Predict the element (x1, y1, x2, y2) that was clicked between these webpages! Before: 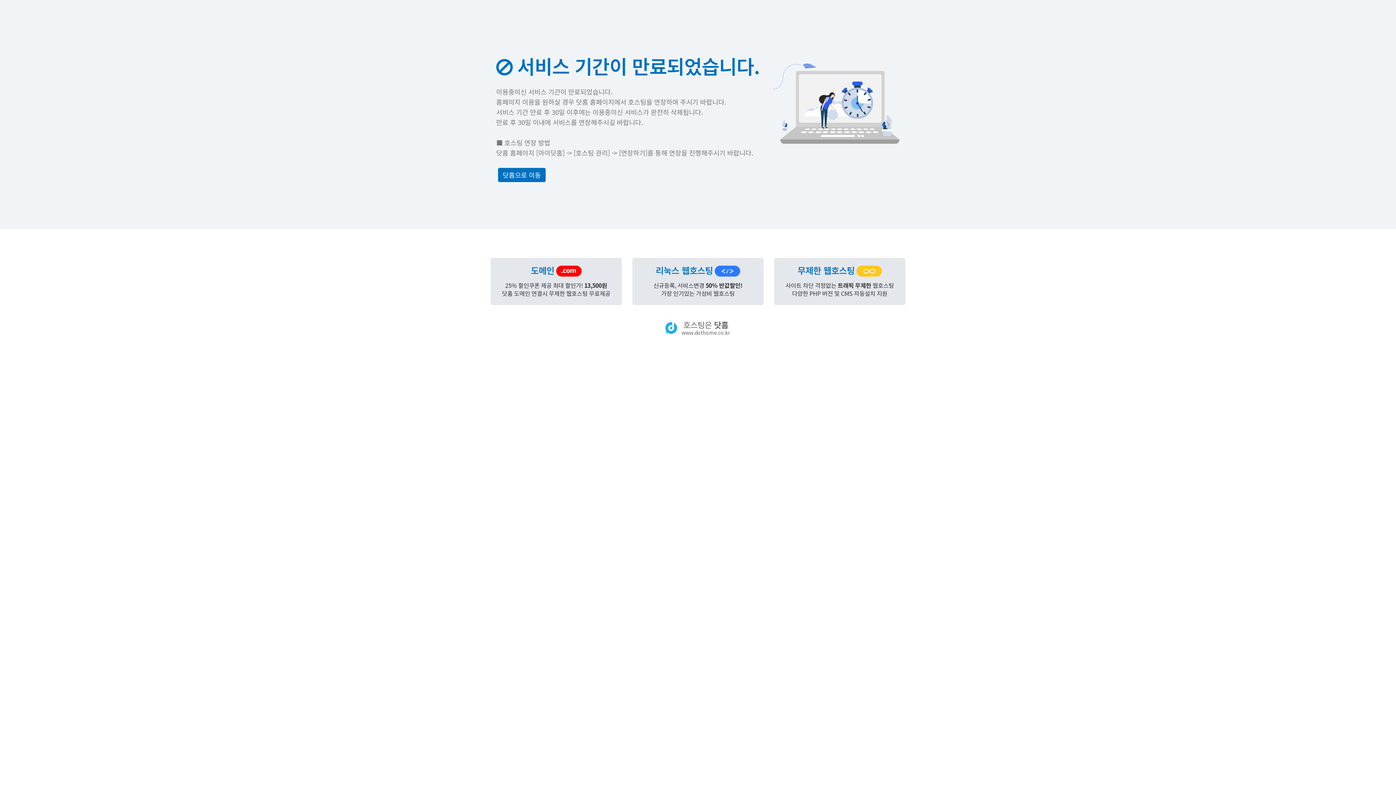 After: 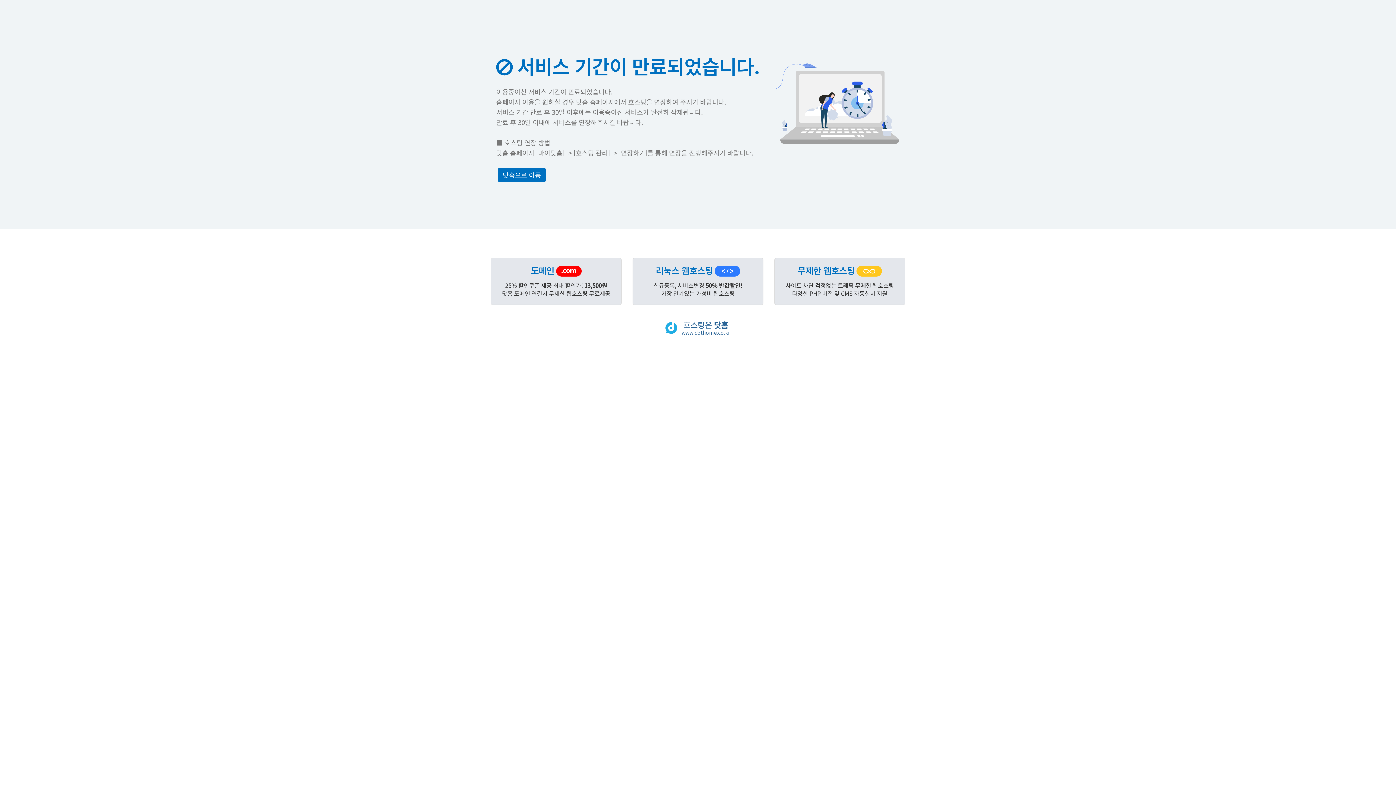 Action: bbox: (661, 319, 734, 337) label: 호스팅은 닷홈
www.dothome.co.kr